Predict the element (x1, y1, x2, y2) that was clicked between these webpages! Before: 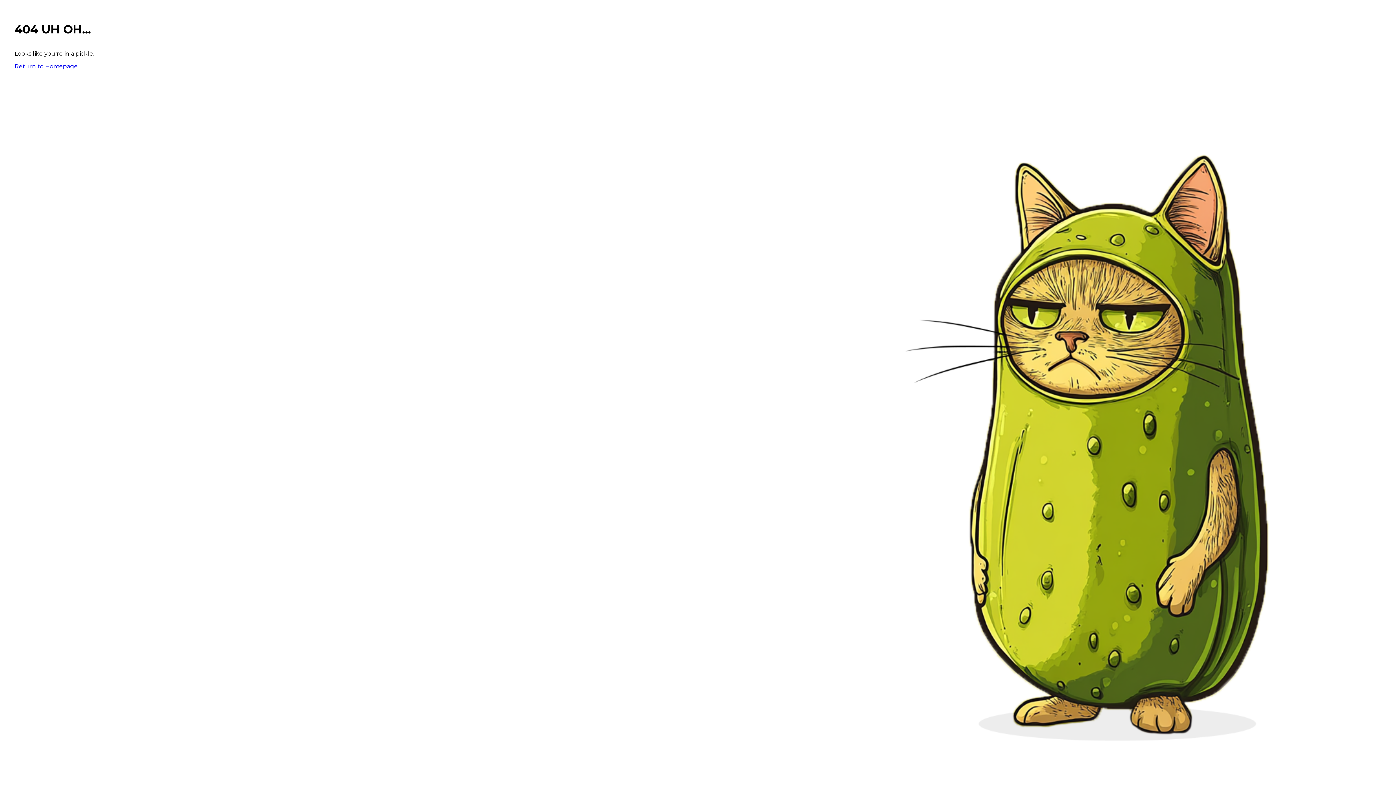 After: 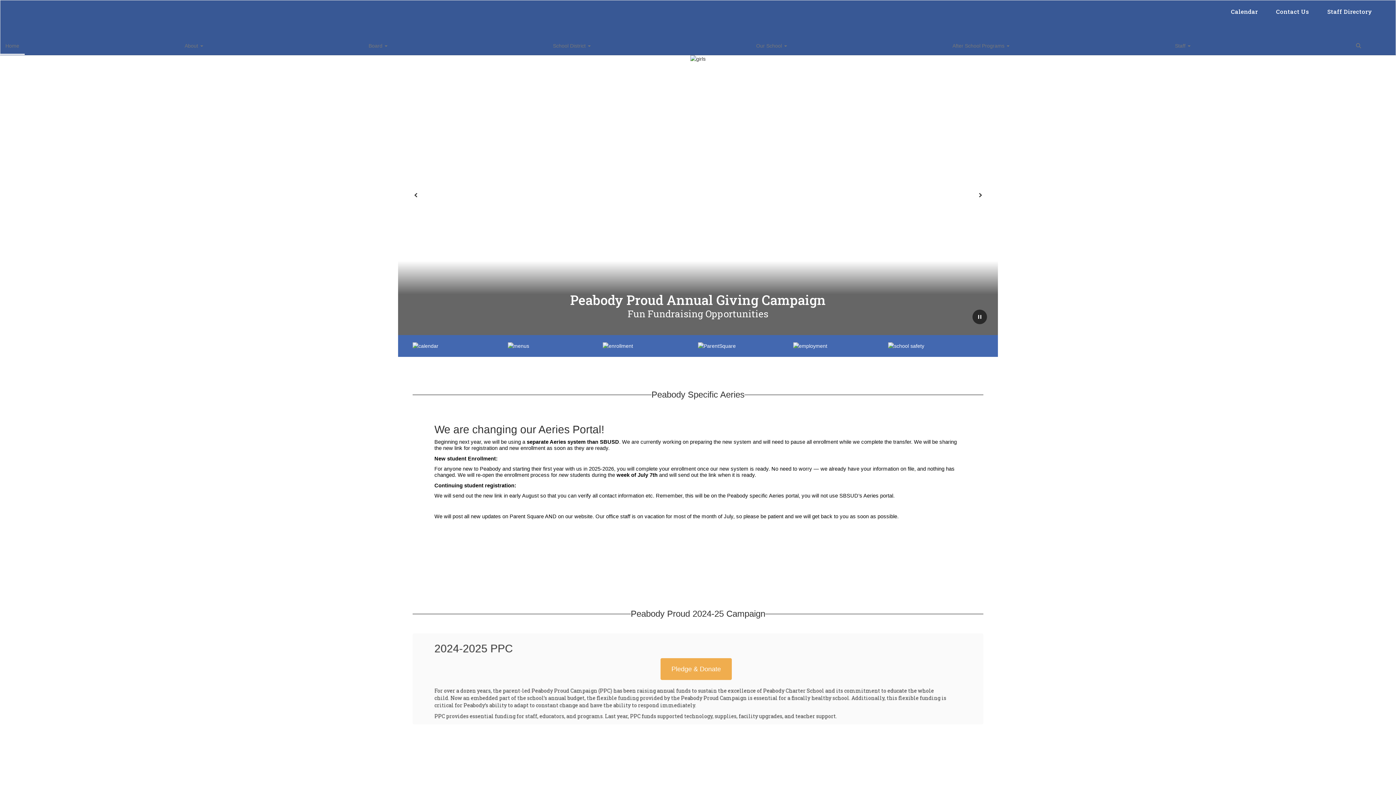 Action: bbox: (14, 62, 77, 69) label: Return to Homepage